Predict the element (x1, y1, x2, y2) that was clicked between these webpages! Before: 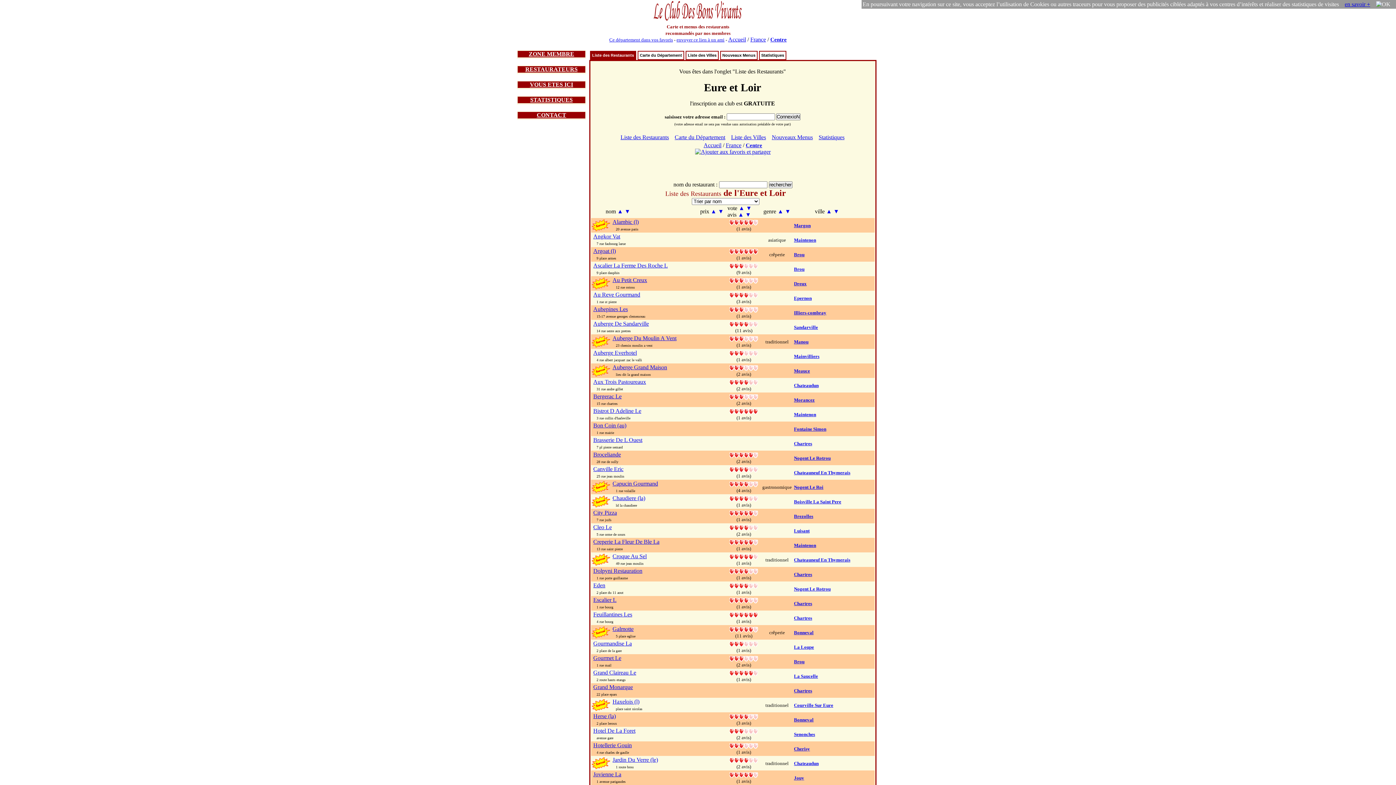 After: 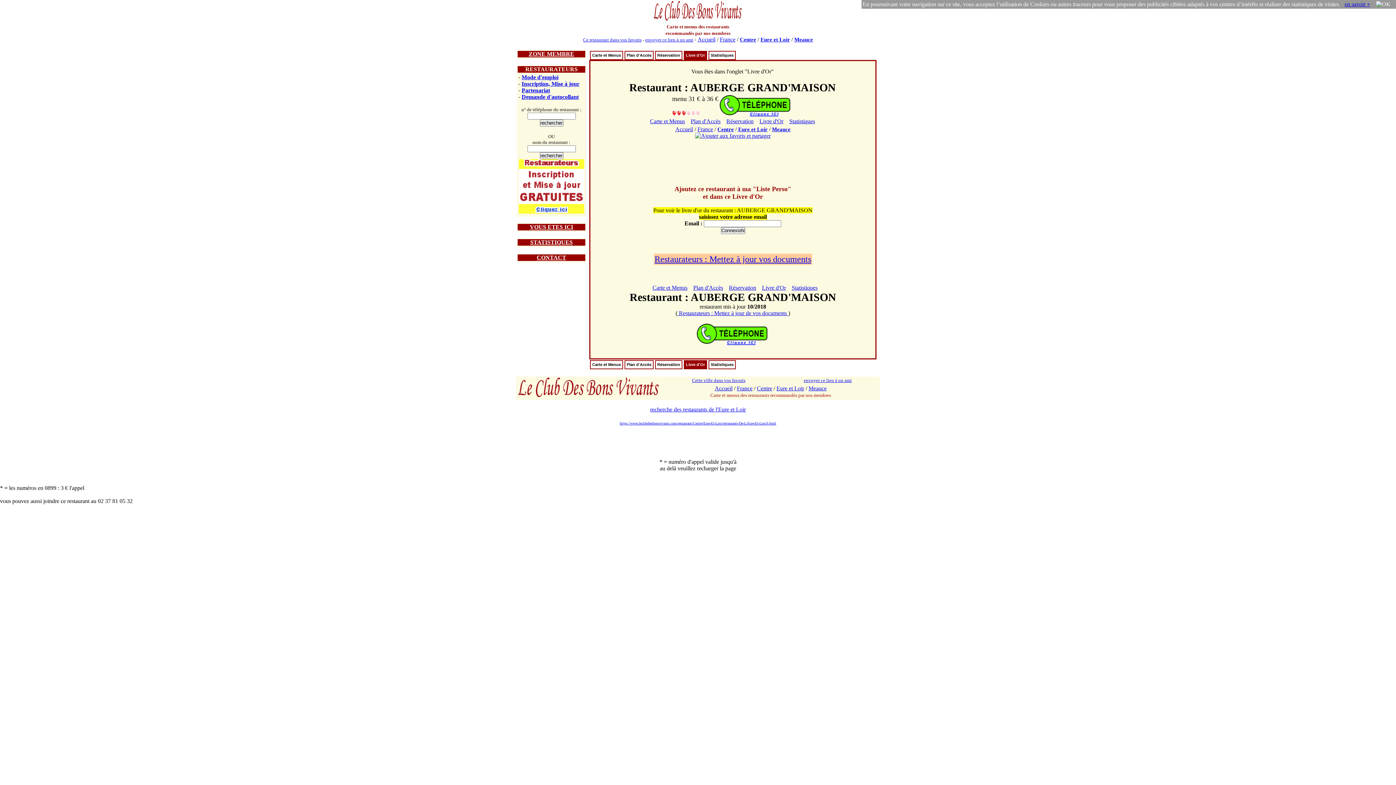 Action: bbox: (729, 364, 758, 370)